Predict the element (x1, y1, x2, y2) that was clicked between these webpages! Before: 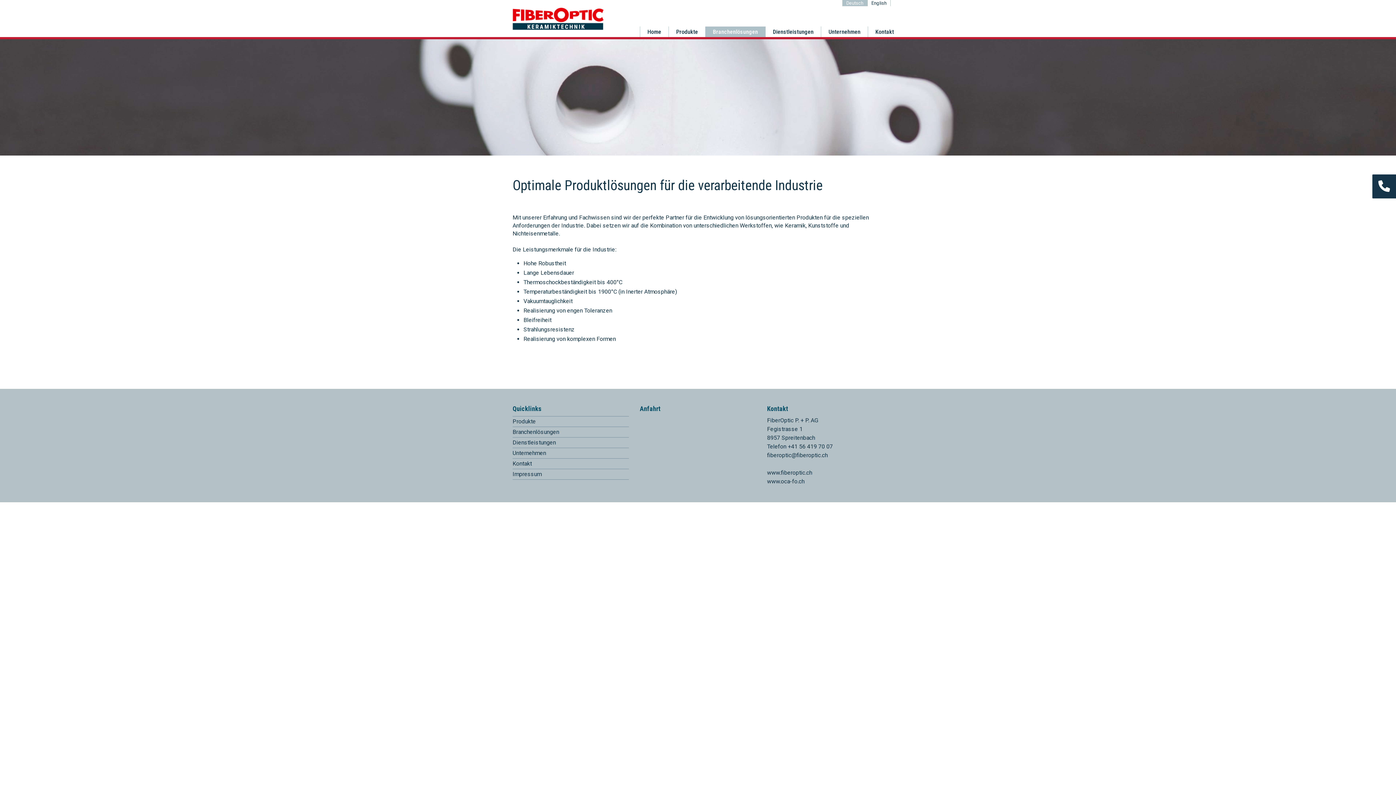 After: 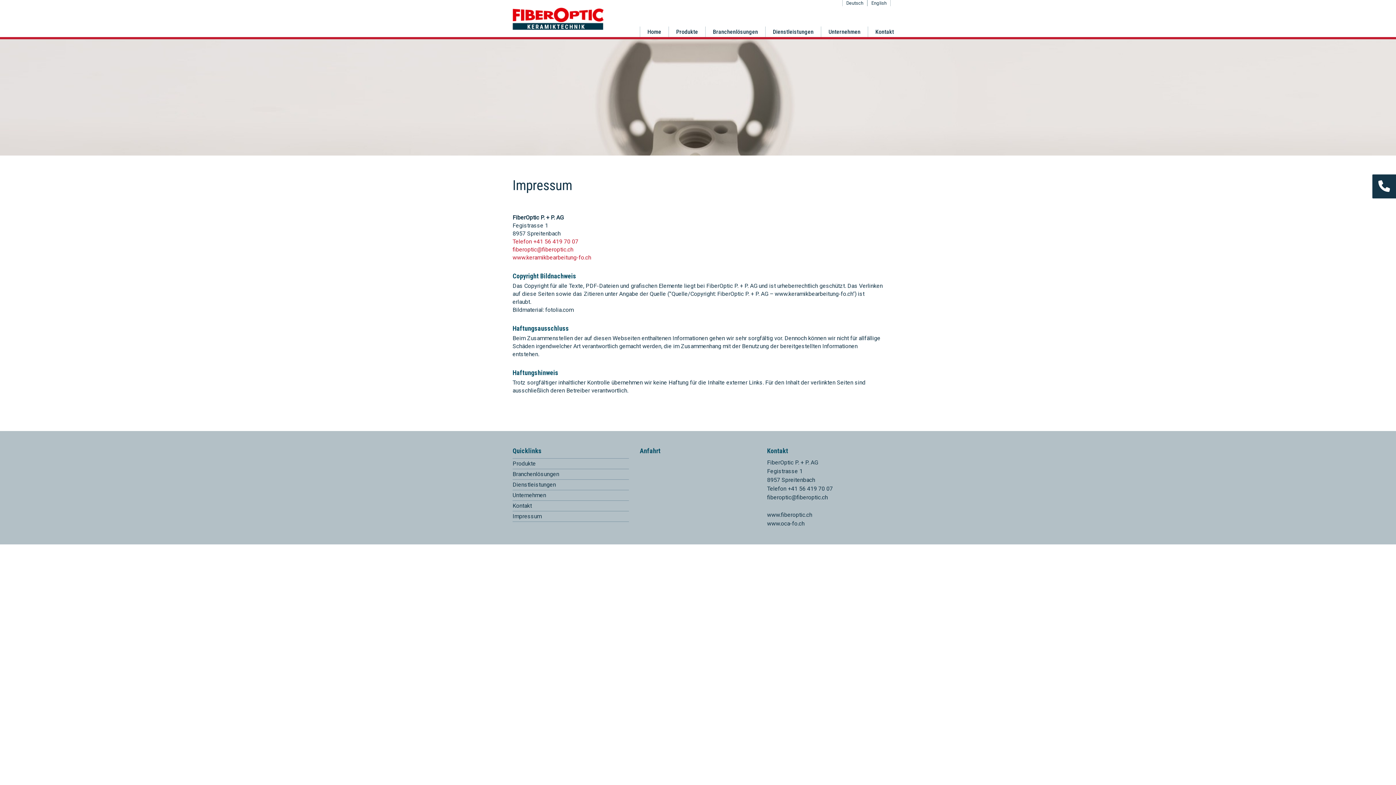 Action: label: Impressum bbox: (512, 469, 629, 480)